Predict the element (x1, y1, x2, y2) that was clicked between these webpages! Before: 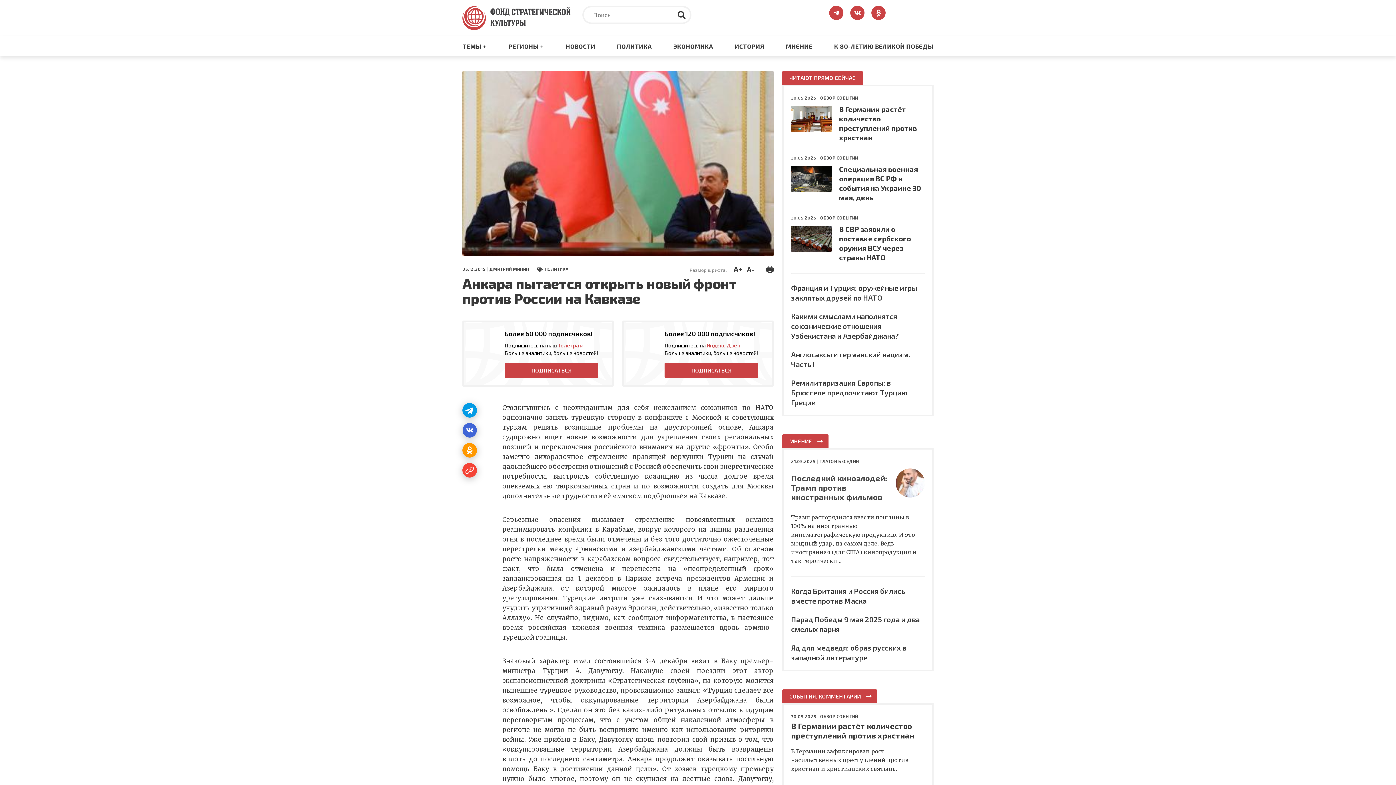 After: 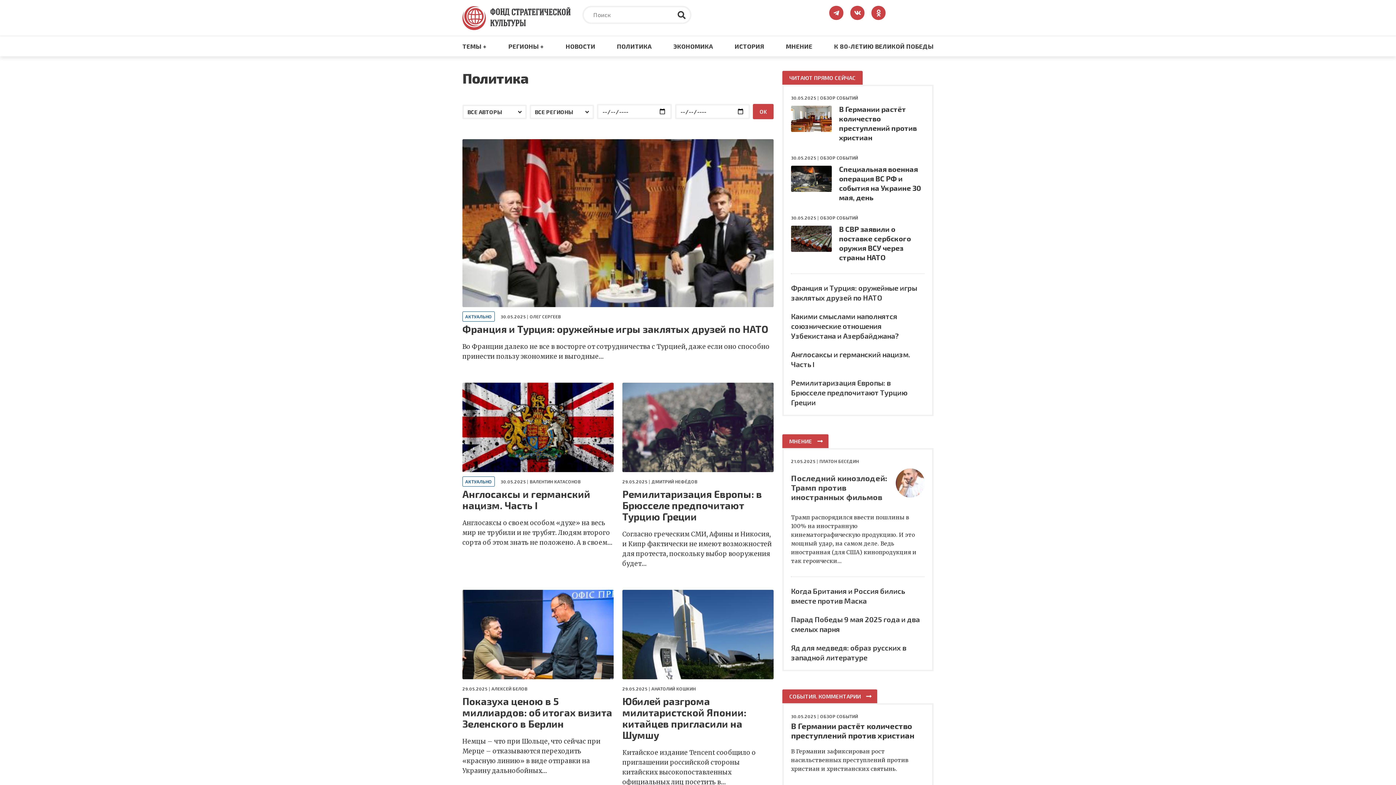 Action: bbox: (544, 266, 568, 271) label: ПОЛИТИКА